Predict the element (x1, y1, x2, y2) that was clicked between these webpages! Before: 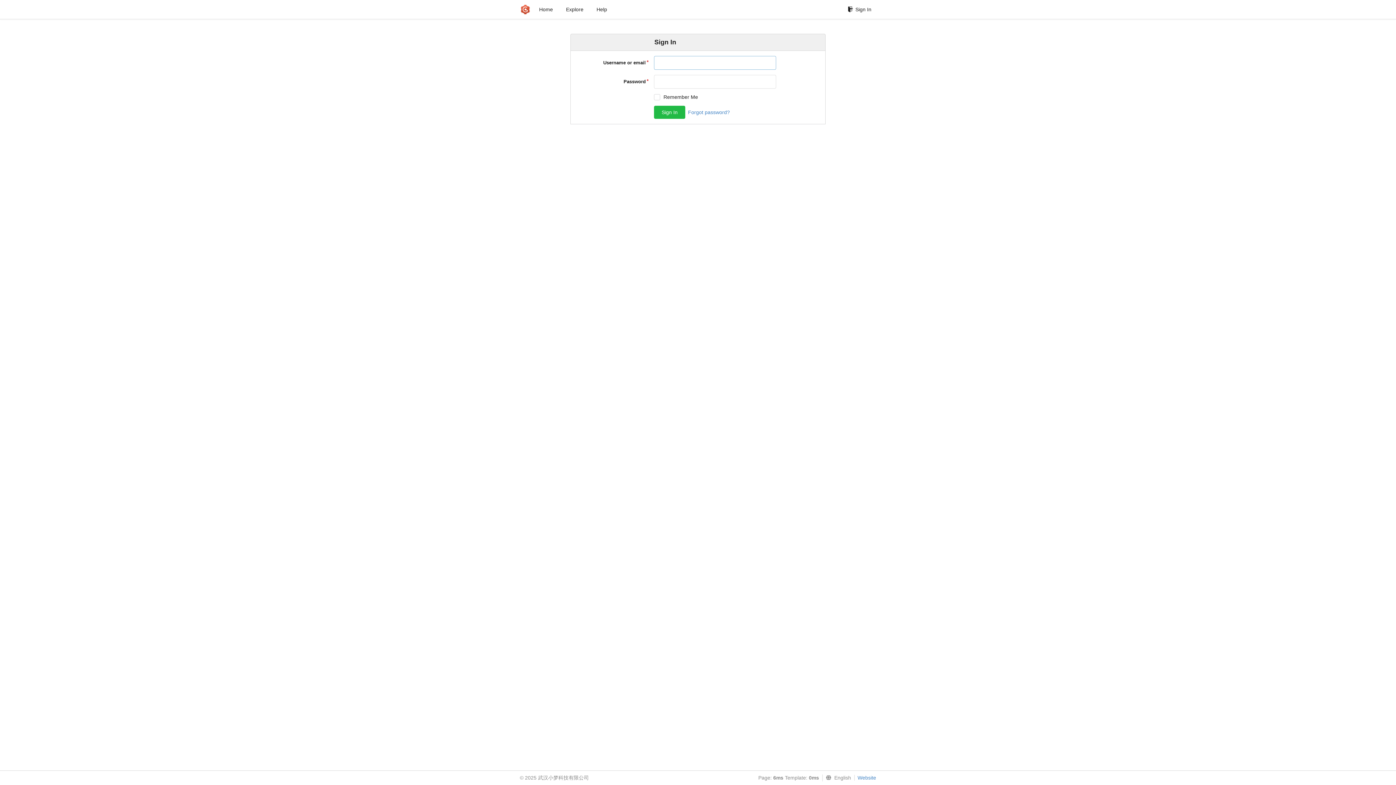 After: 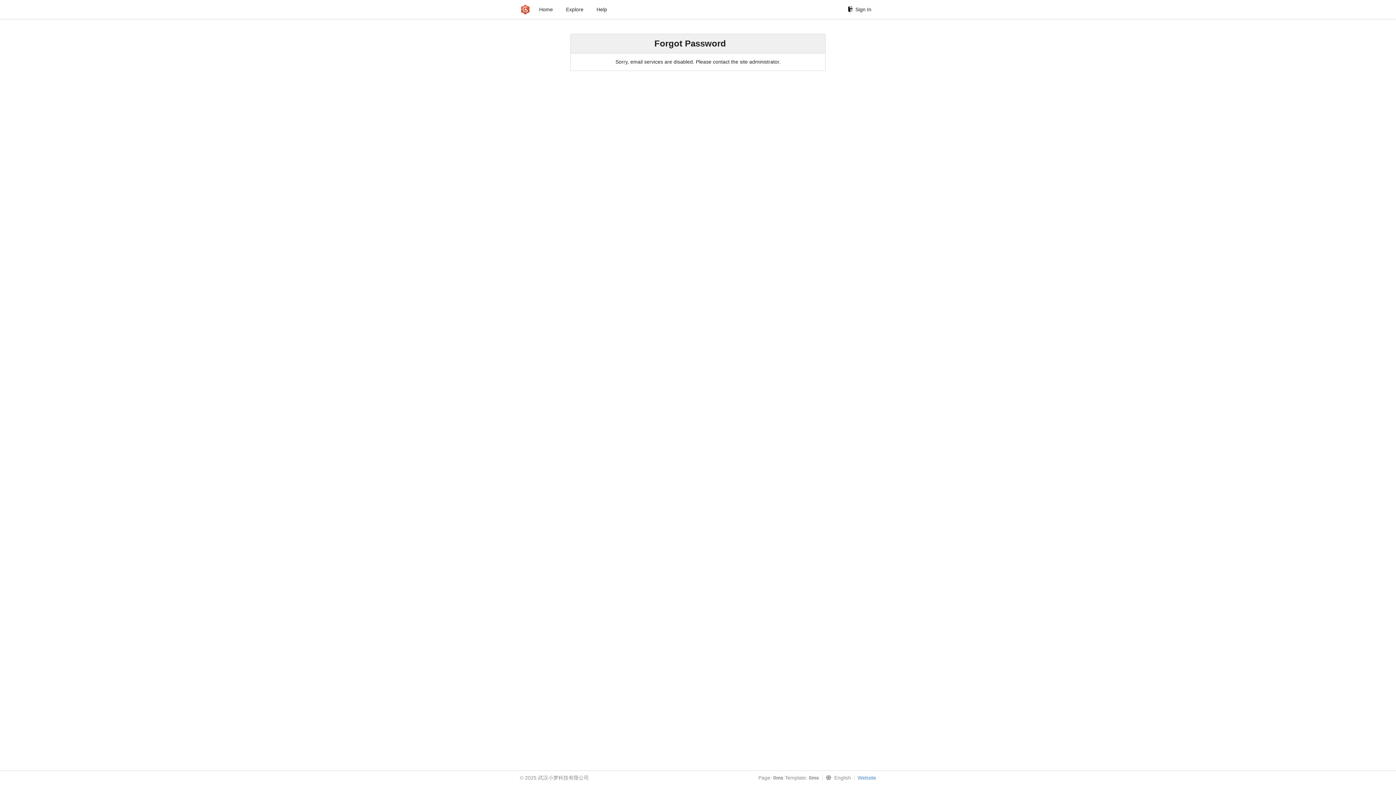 Action: label: Forgot password? bbox: (688, 109, 730, 115)